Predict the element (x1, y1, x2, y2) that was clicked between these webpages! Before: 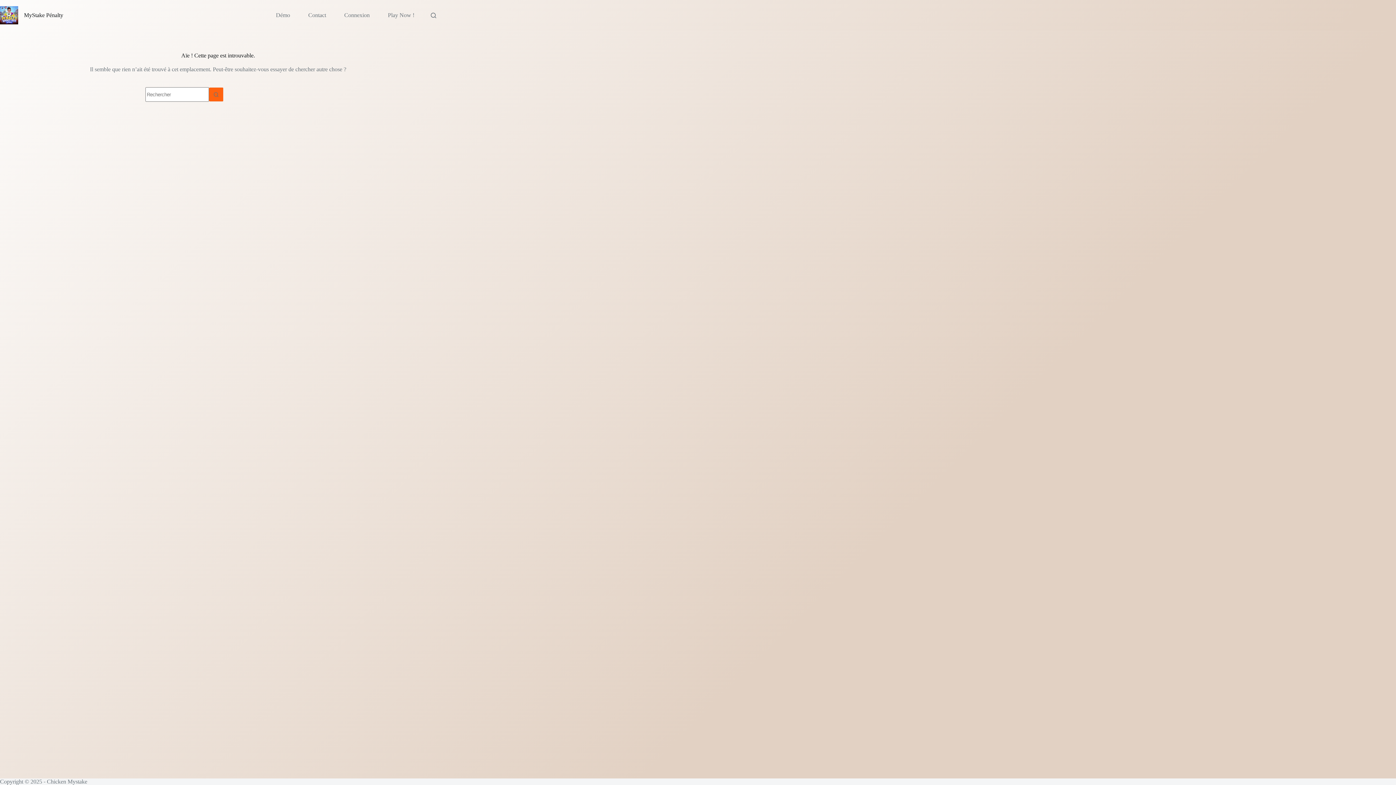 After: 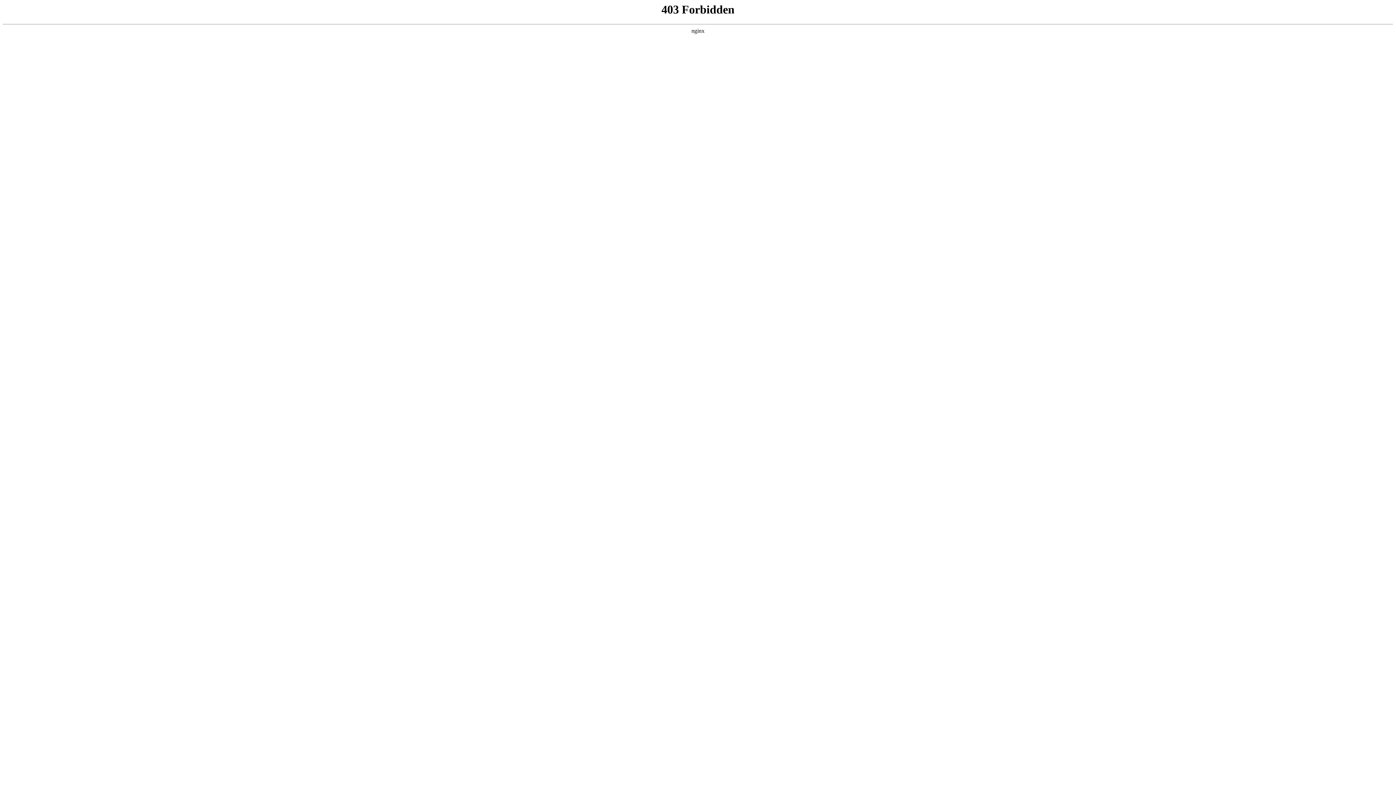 Action: label: Contact bbox: (299, 7, 335, 22)